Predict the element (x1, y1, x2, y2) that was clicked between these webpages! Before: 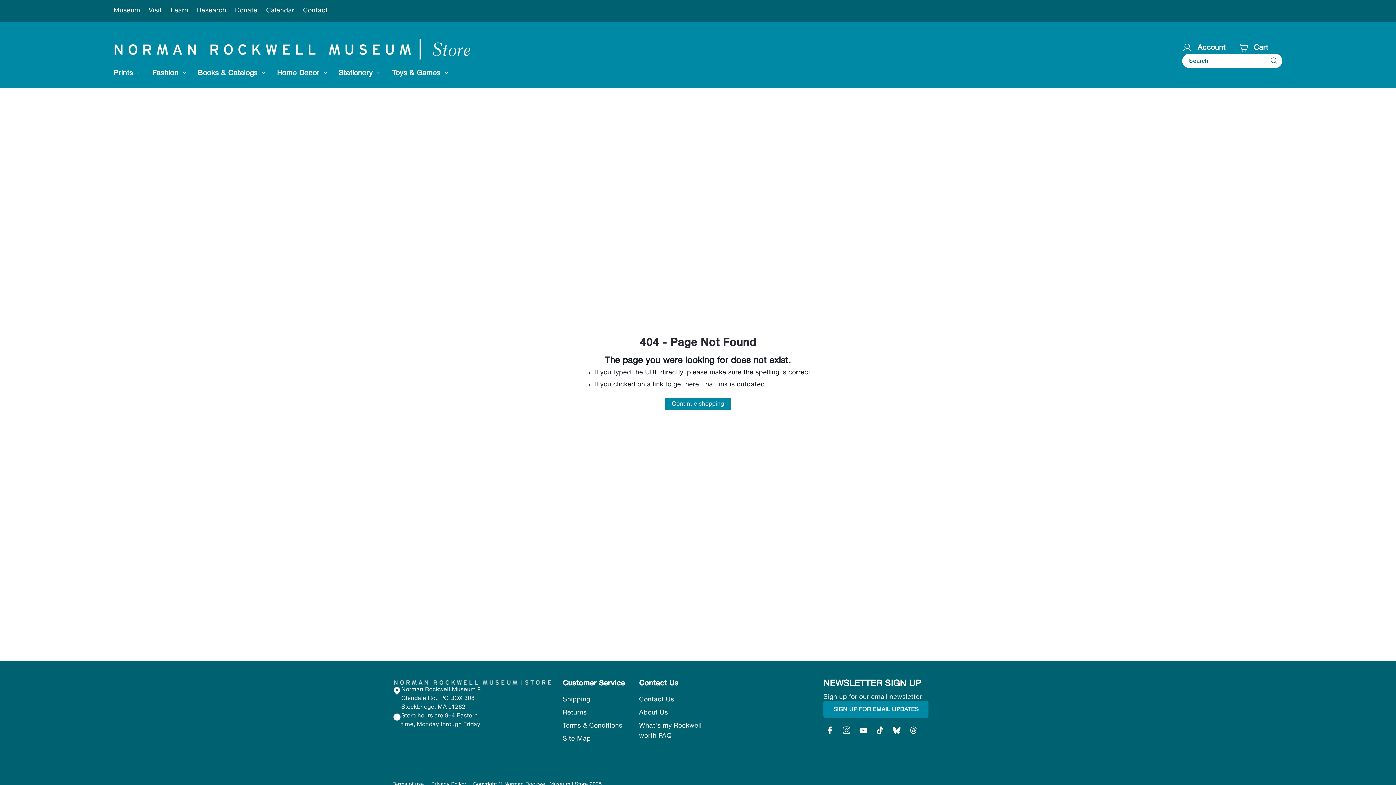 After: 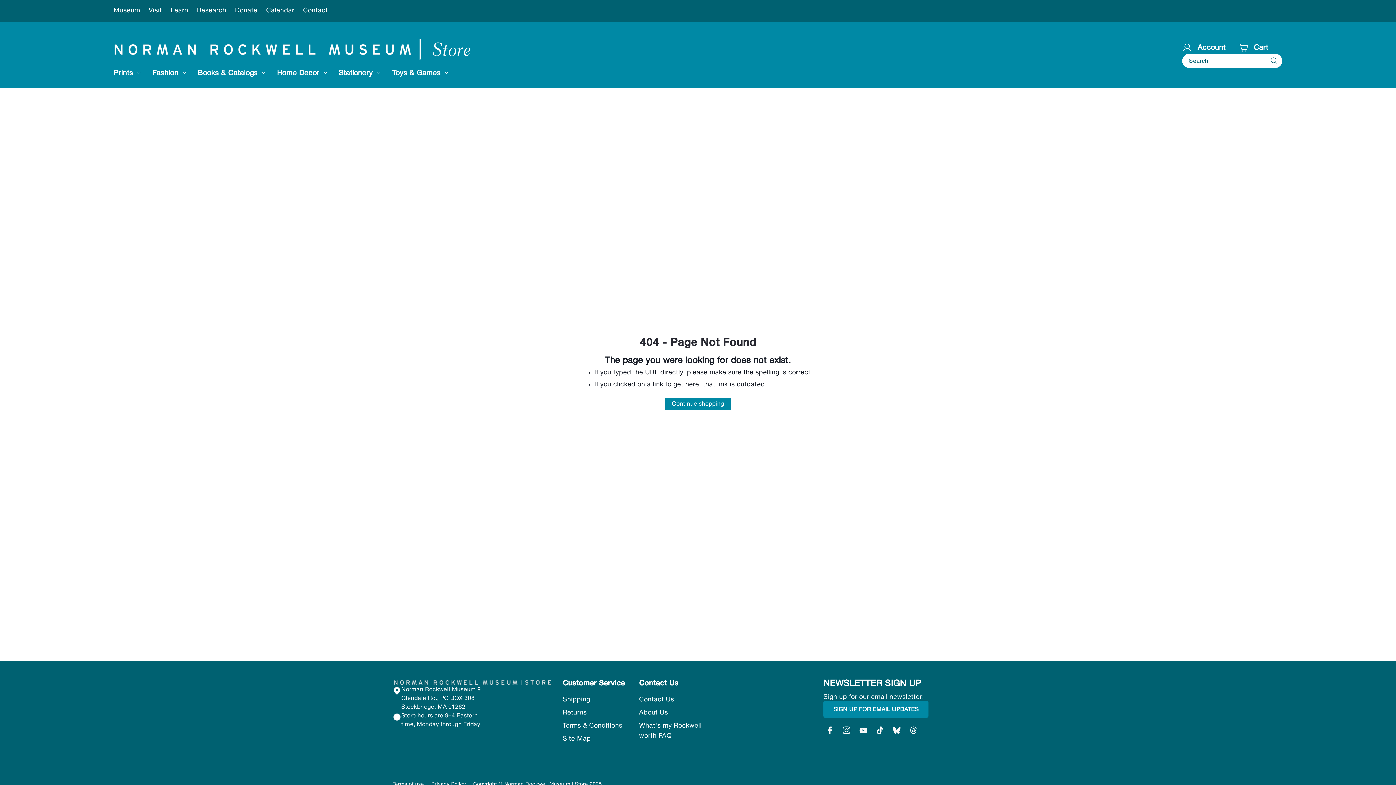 Action: bbox: (823, 727, 836, 734) label: Facebook